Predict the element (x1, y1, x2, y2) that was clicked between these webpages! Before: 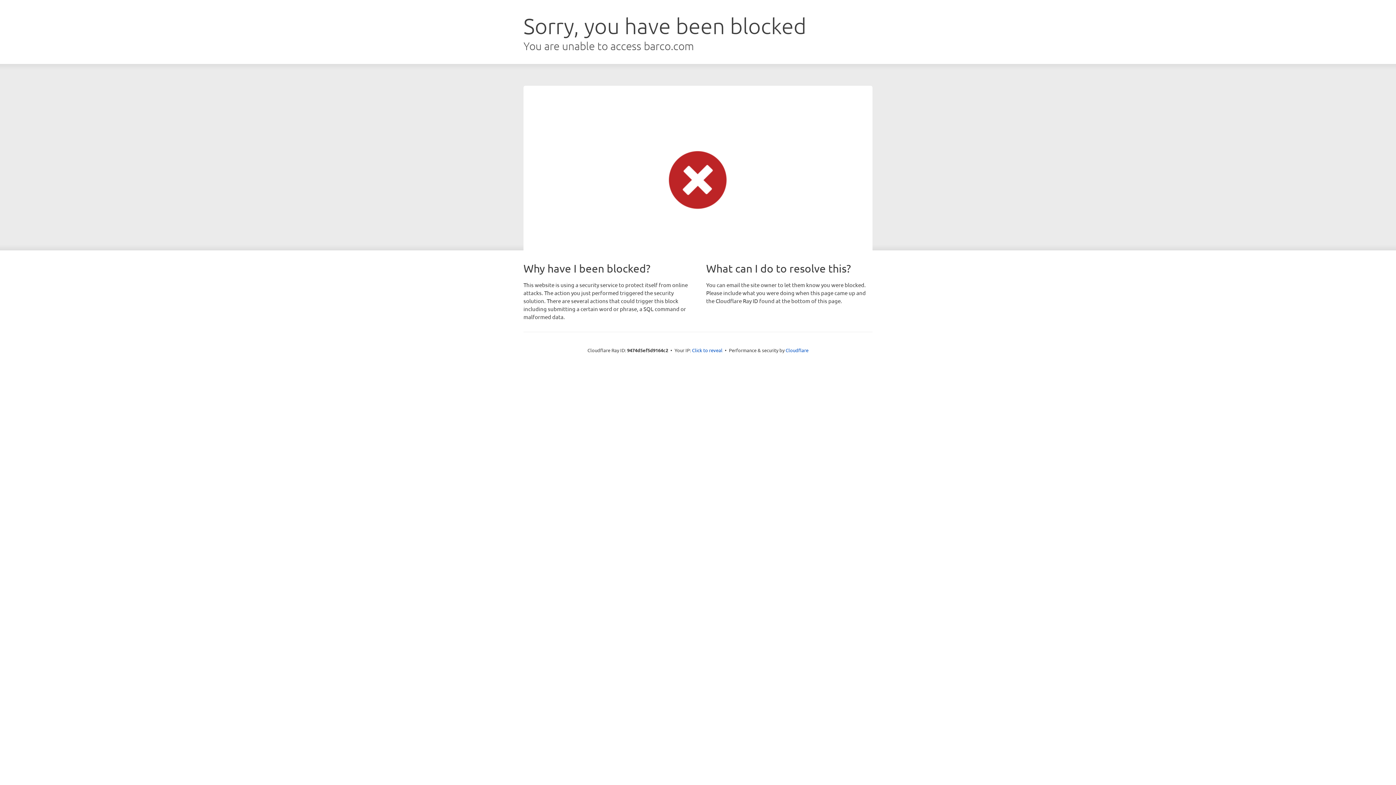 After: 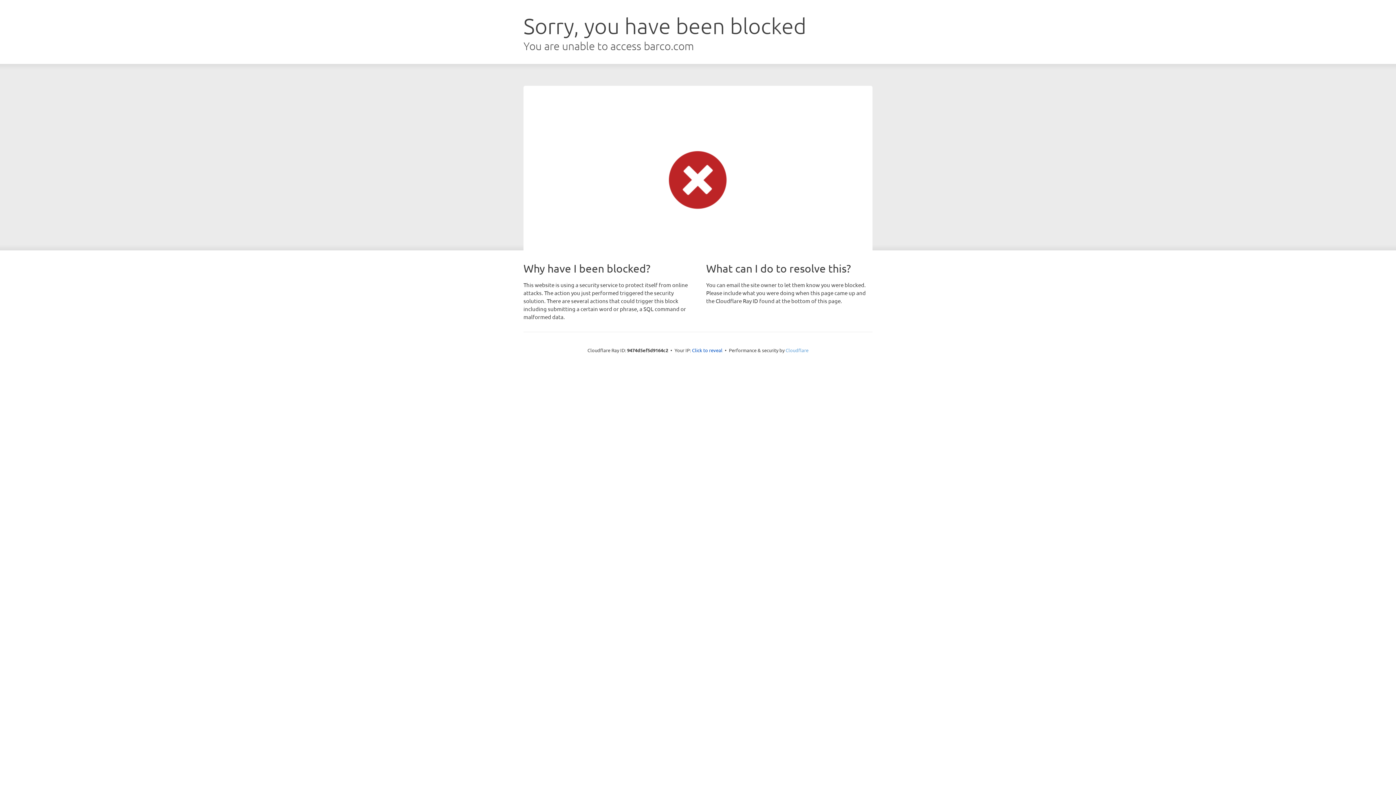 Action: bbox: (785, 347, 808, 353) label: Cloudflare